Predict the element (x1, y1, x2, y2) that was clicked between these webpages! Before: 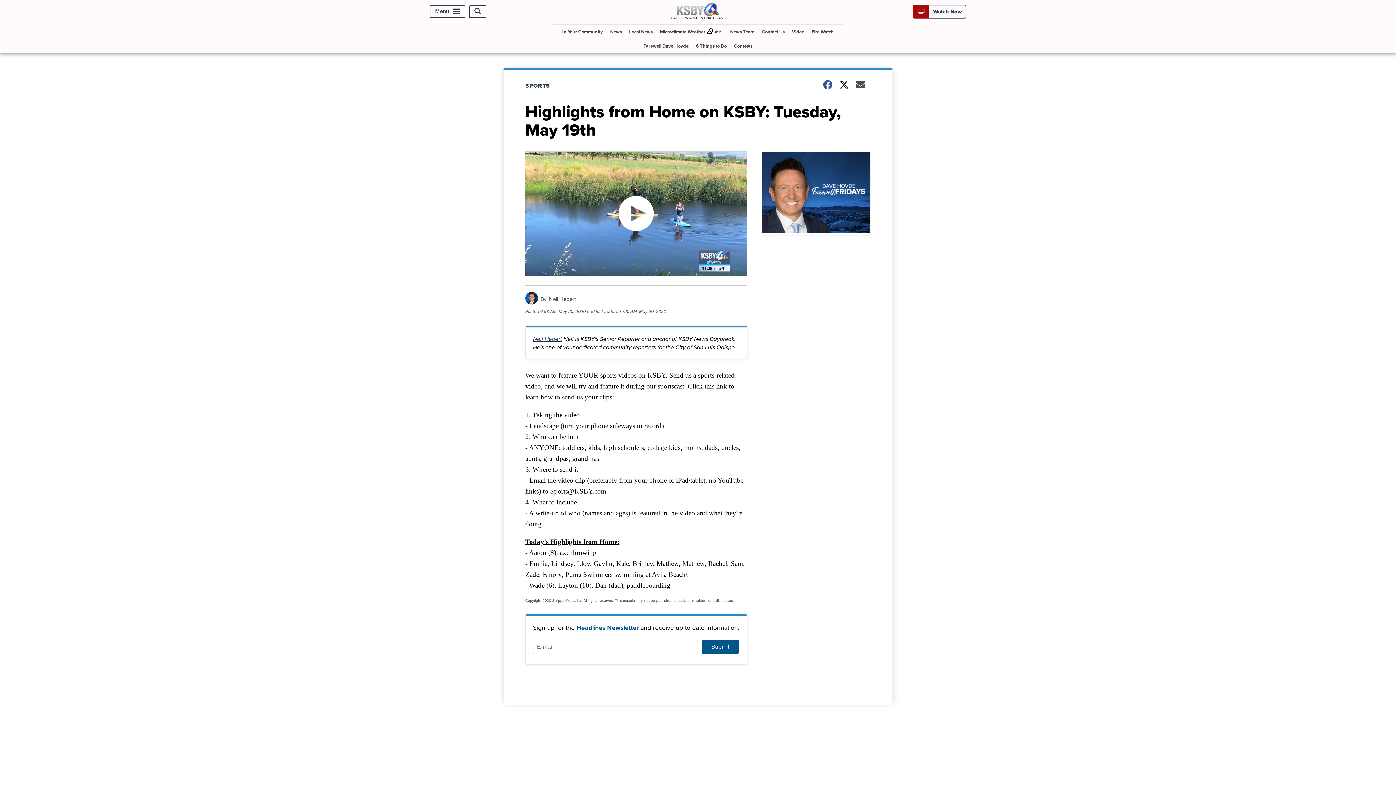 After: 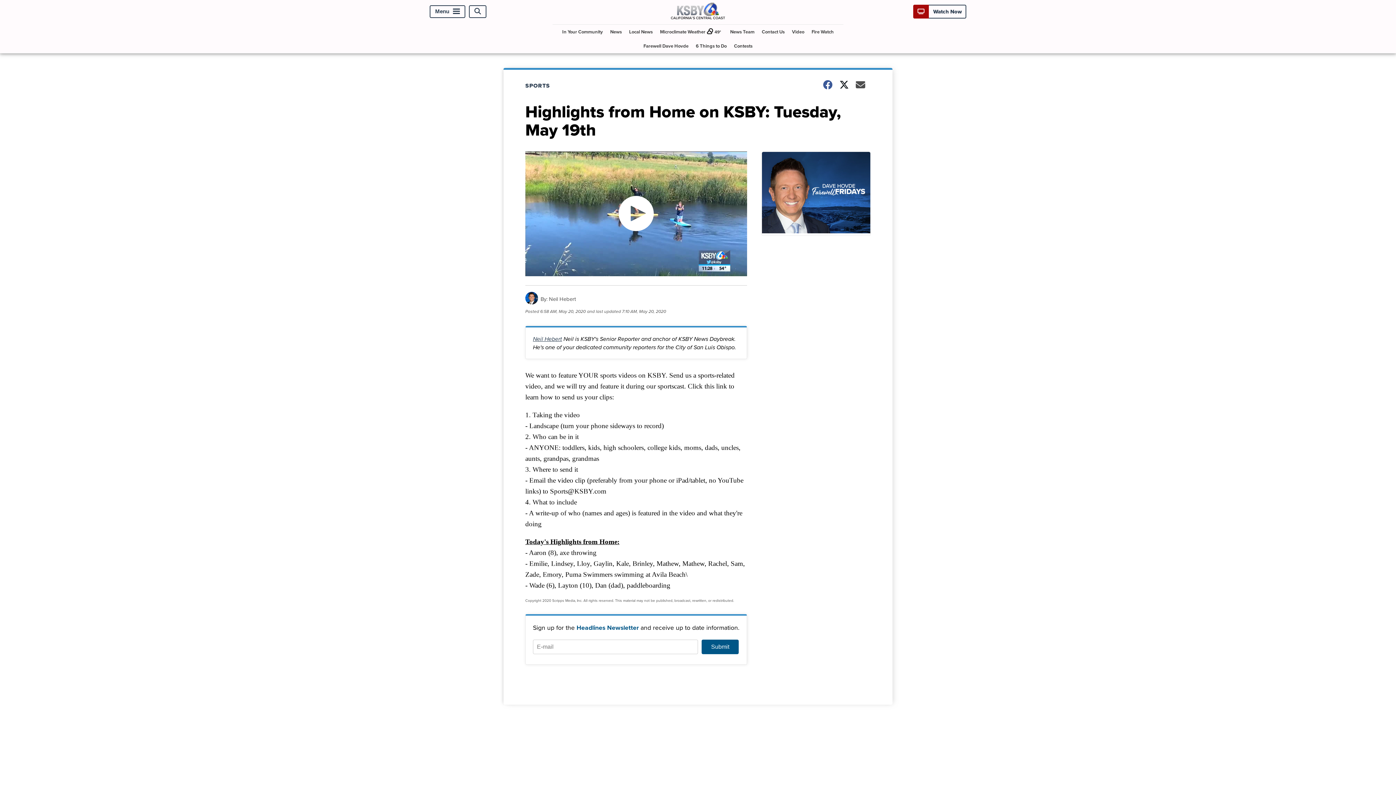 Action: label: Neil Hebert bbox: (533, 334, 562, 343)